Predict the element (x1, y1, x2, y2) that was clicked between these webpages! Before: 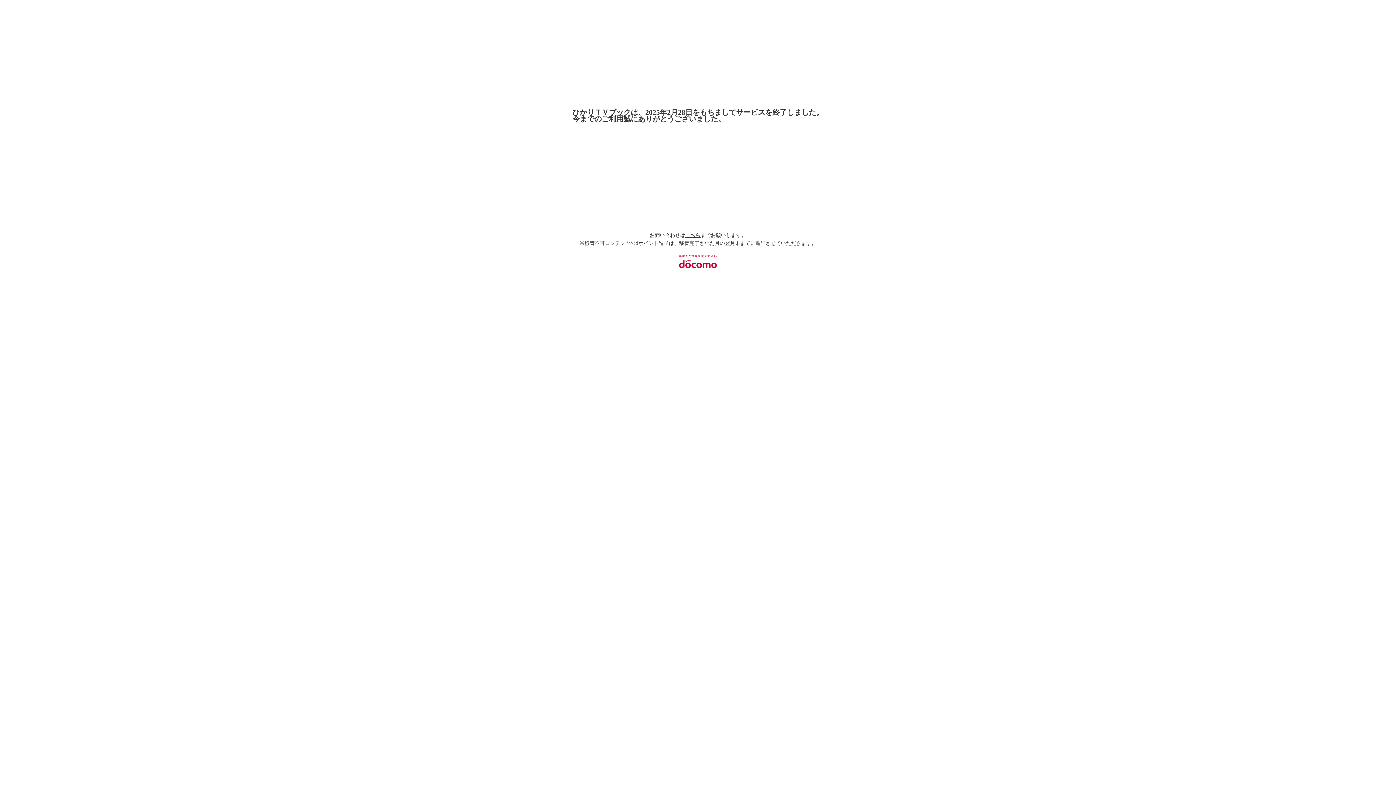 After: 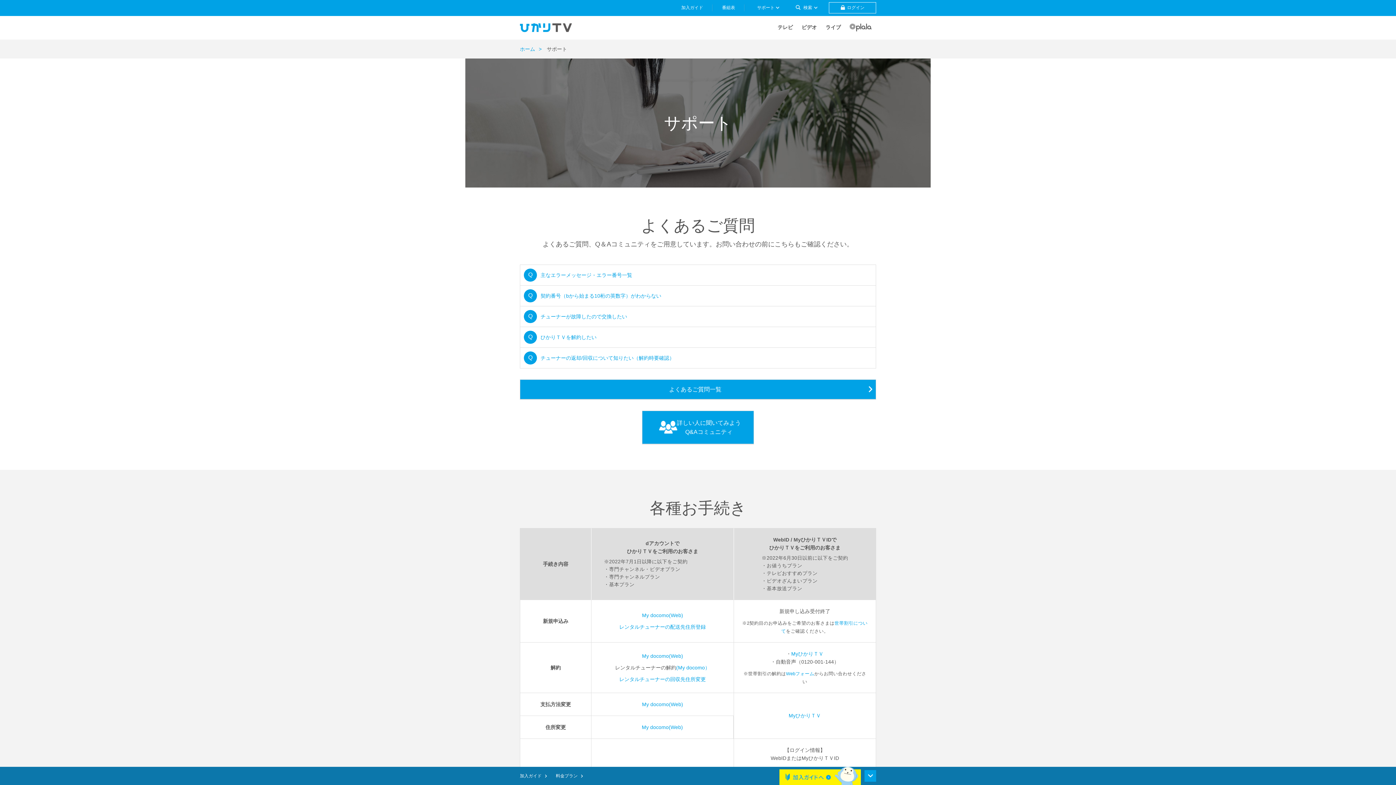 Action: bbox: (685, 232, 700, 238) label: こちら